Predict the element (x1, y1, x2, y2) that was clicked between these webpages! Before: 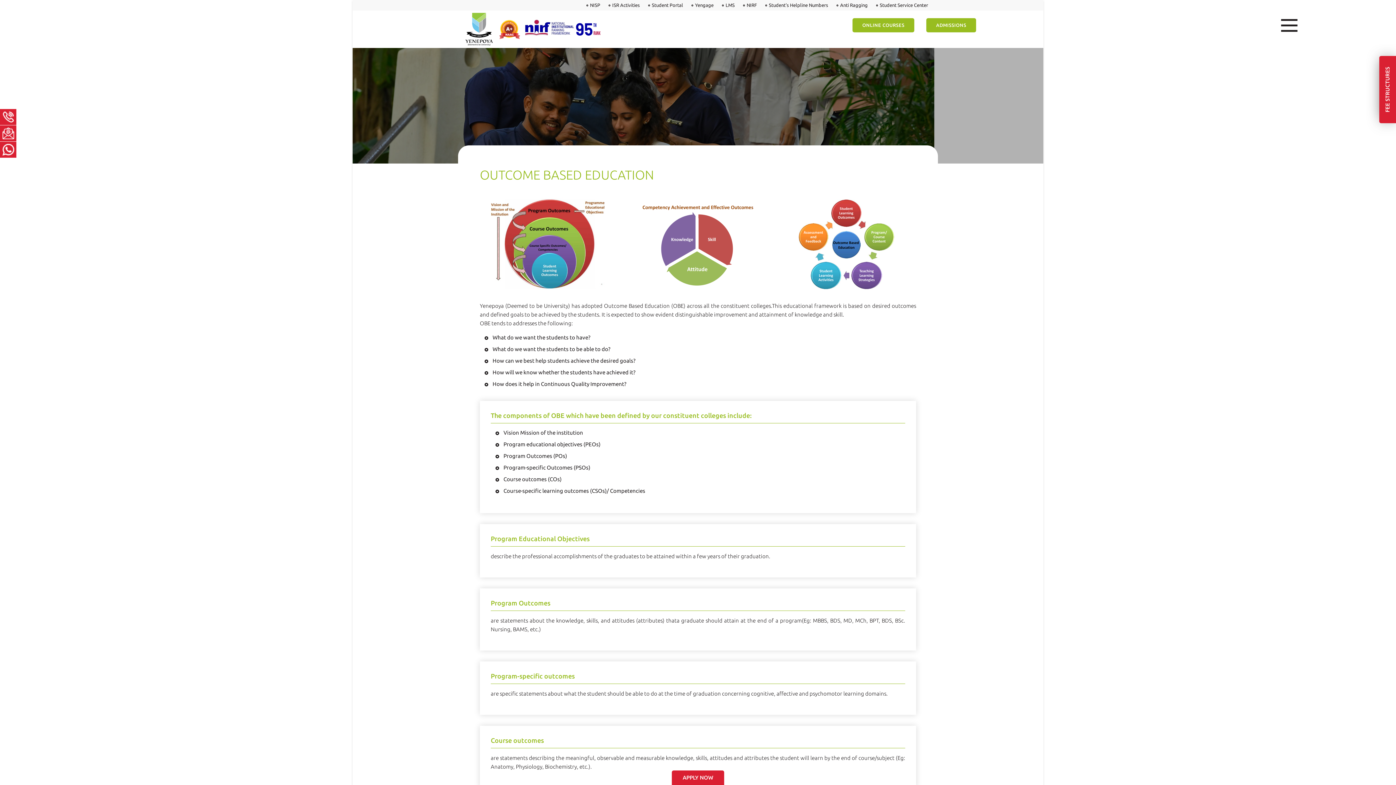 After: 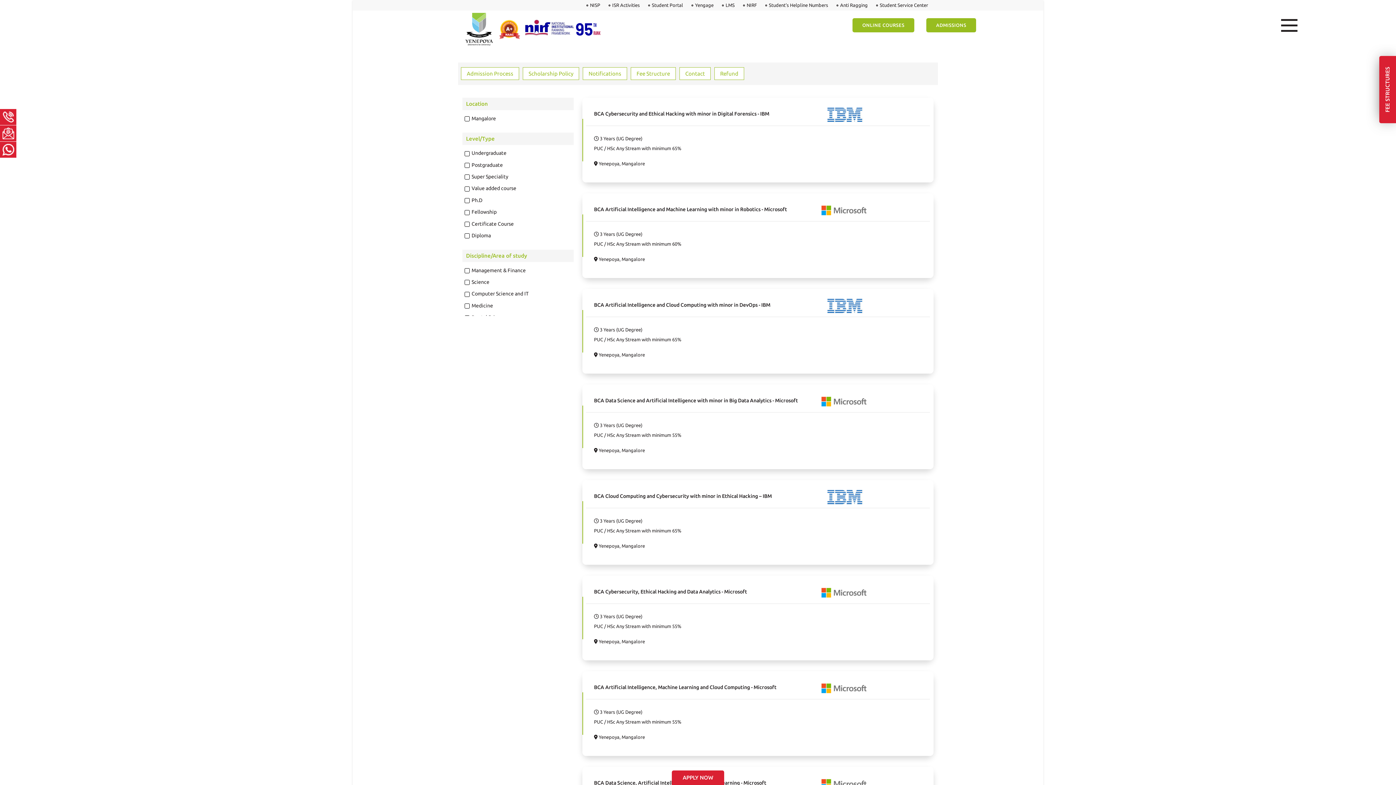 Action: bbox: (926, 18, 976, 32) label: ADMISSIONS